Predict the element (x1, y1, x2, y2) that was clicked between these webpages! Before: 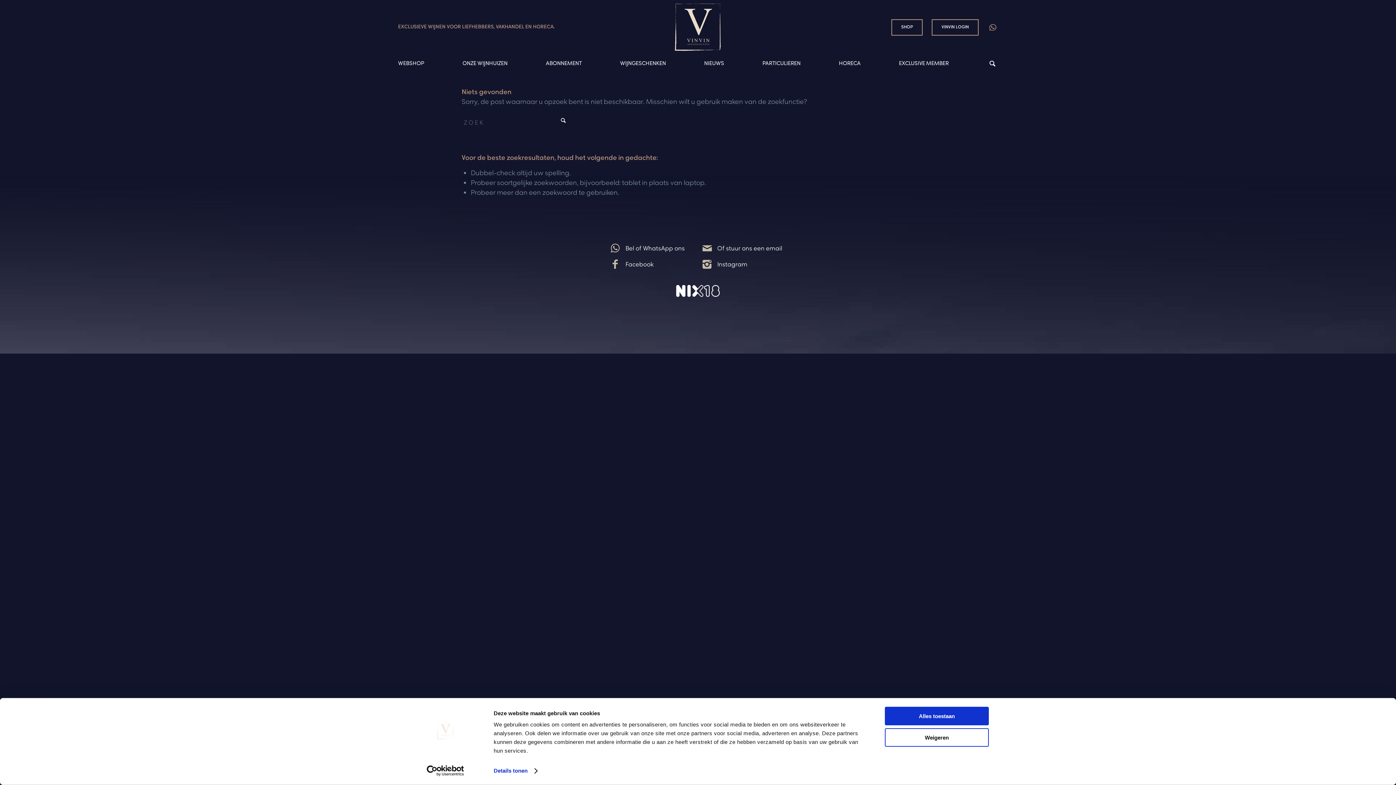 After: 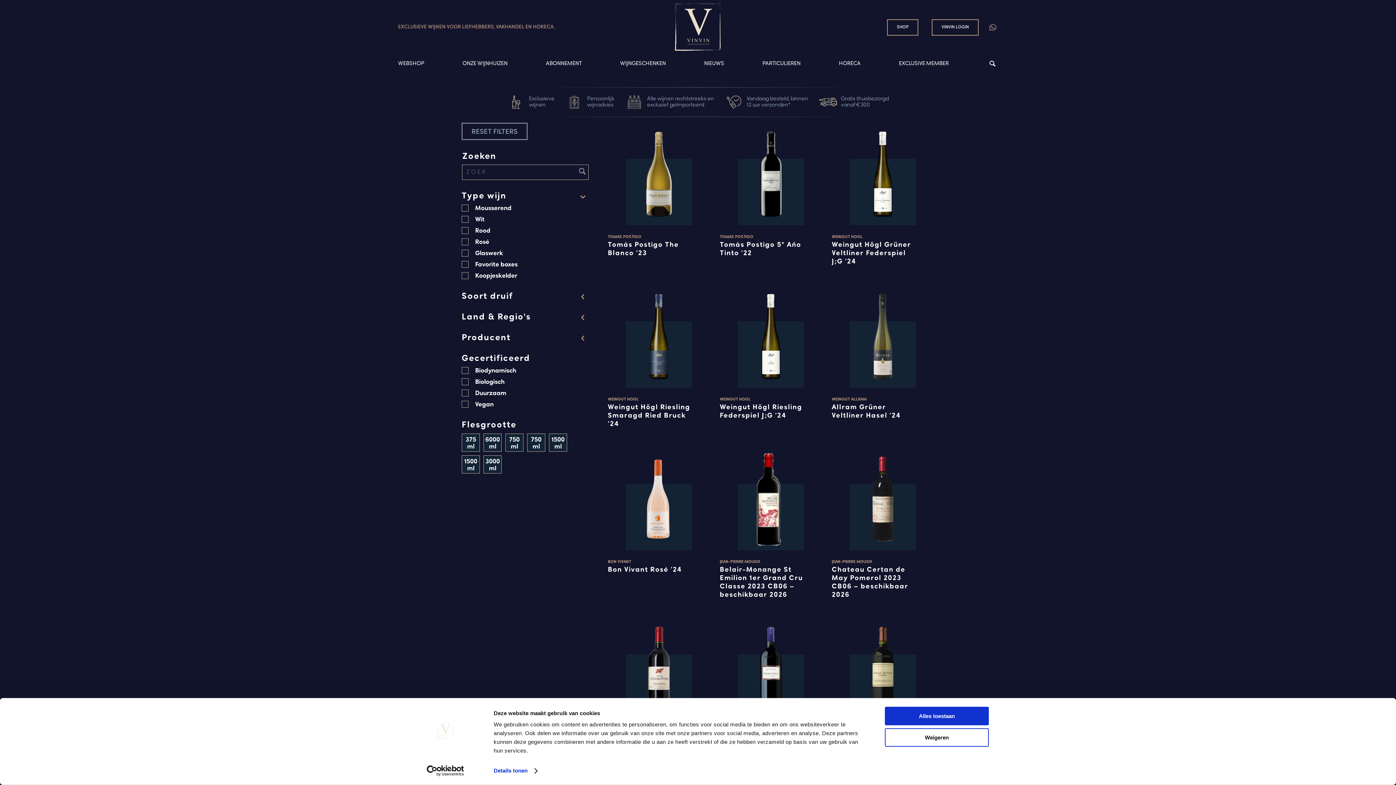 Action: bbox: (891, 19, 922, 35) label: SHOP